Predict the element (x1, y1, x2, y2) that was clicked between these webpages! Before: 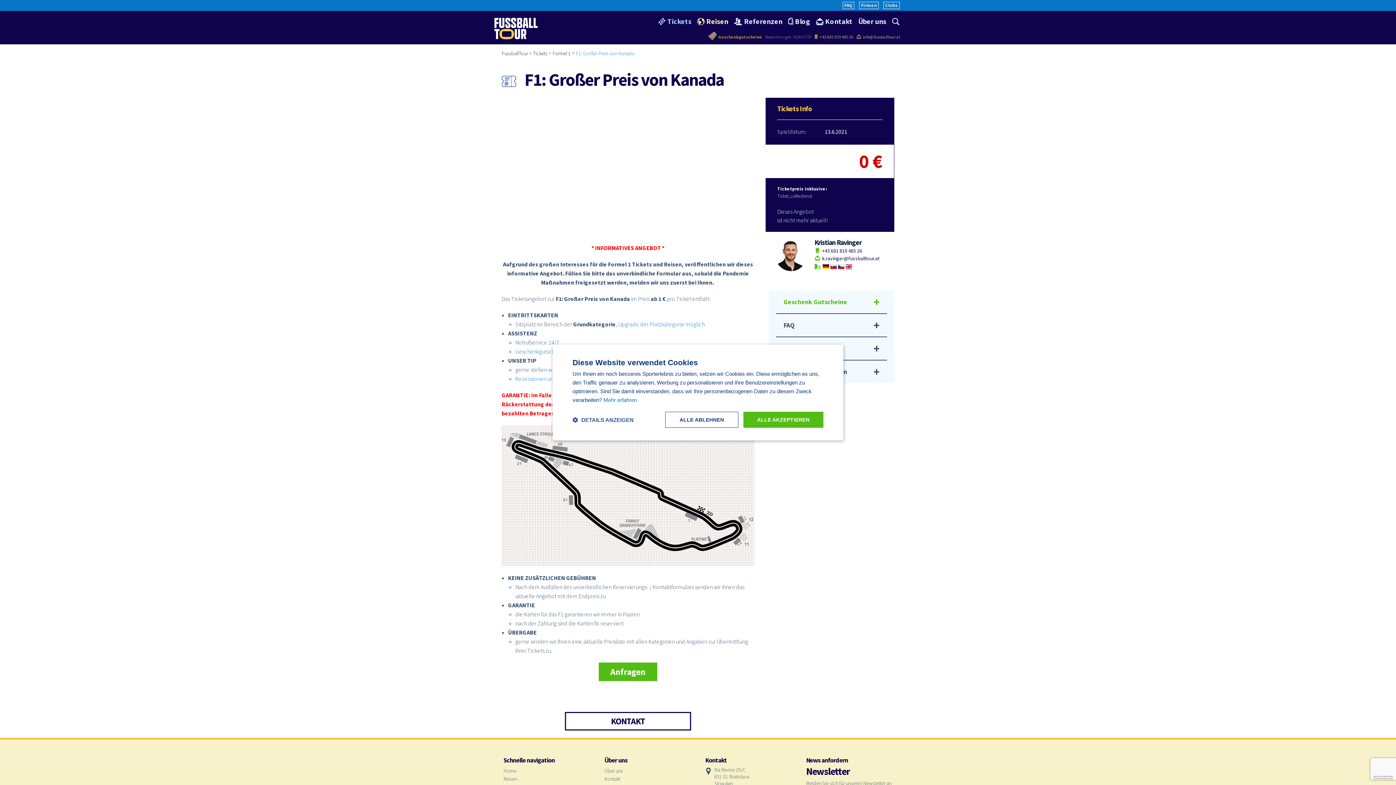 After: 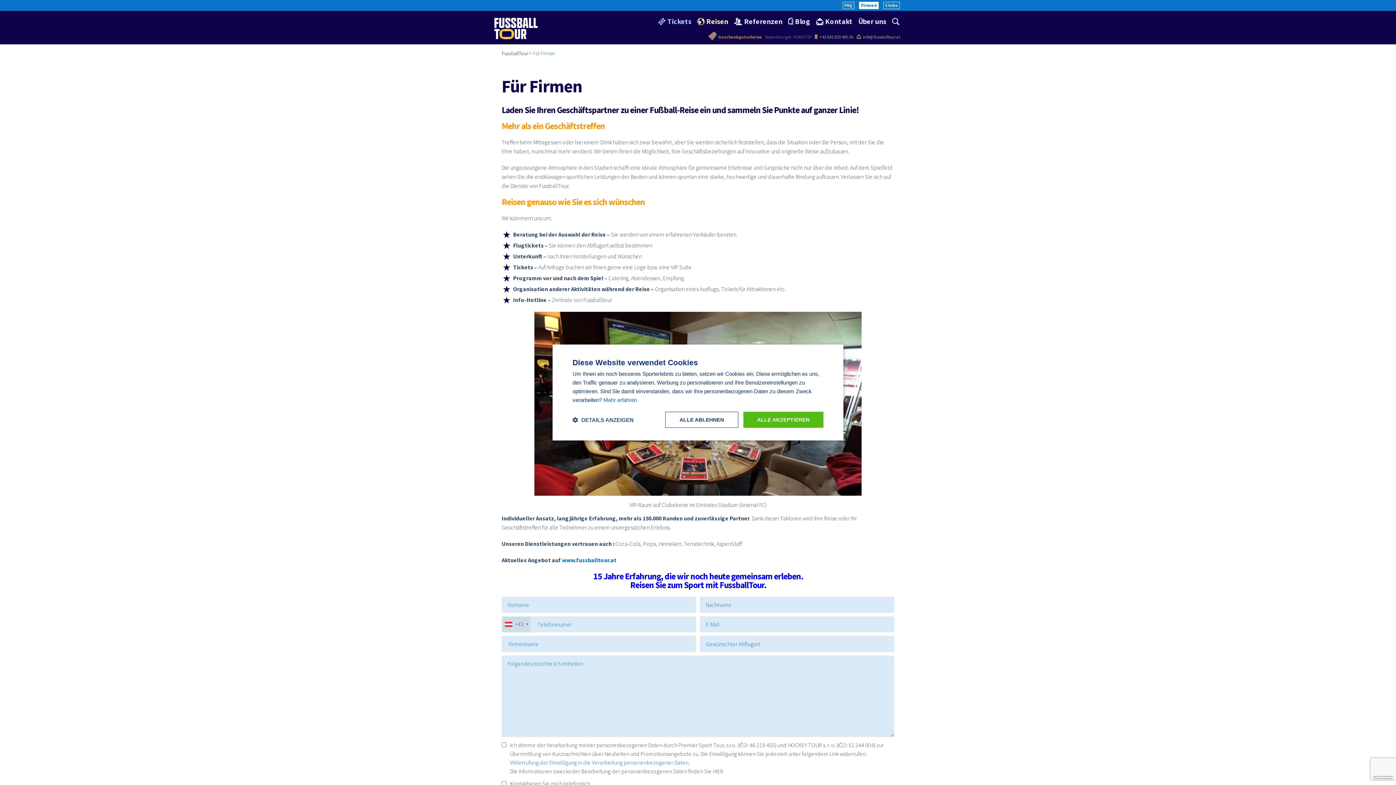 Action: label: Firmen bbox: (859, 1, 878, 9)